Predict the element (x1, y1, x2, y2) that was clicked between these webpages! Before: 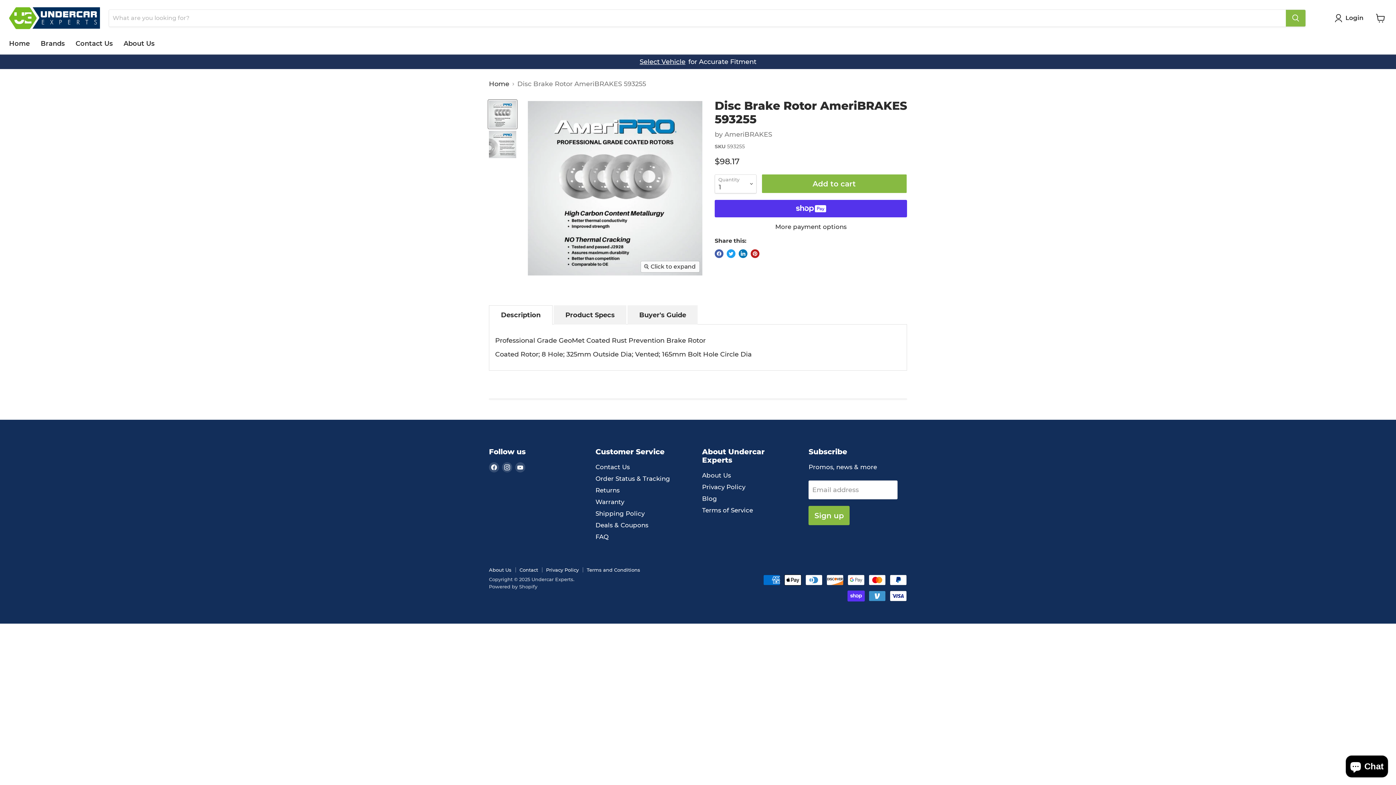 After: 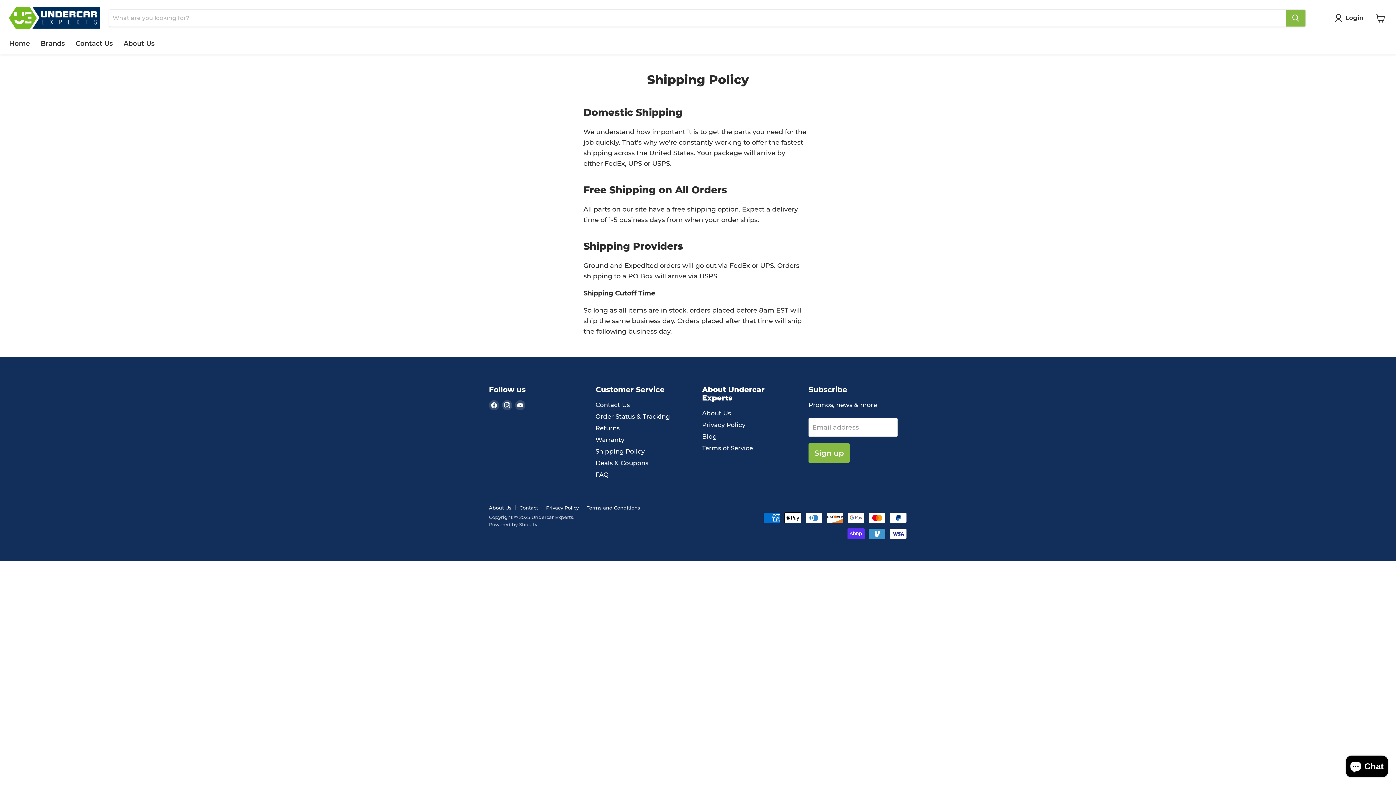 Action: bbox: (595, 510, 644, 517) label: Shipping Policy